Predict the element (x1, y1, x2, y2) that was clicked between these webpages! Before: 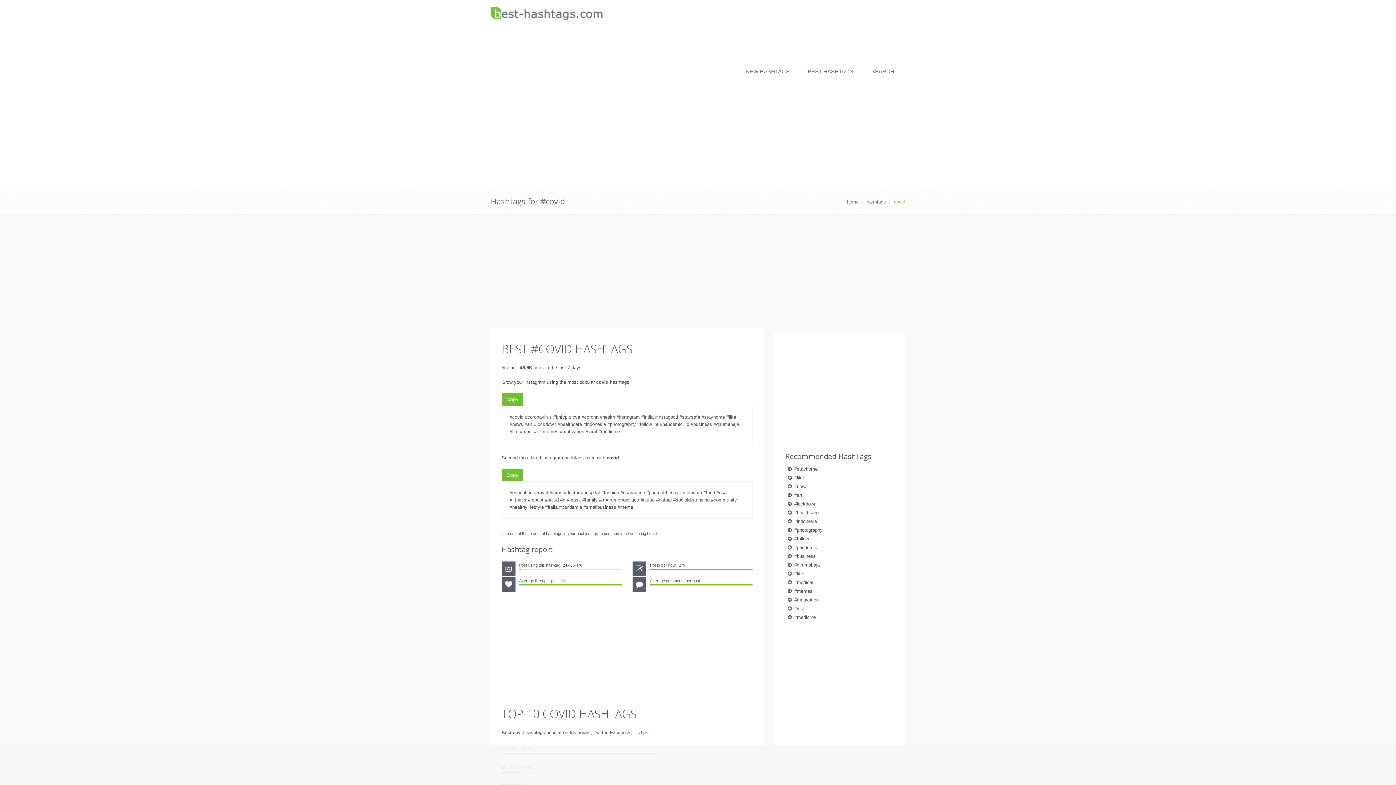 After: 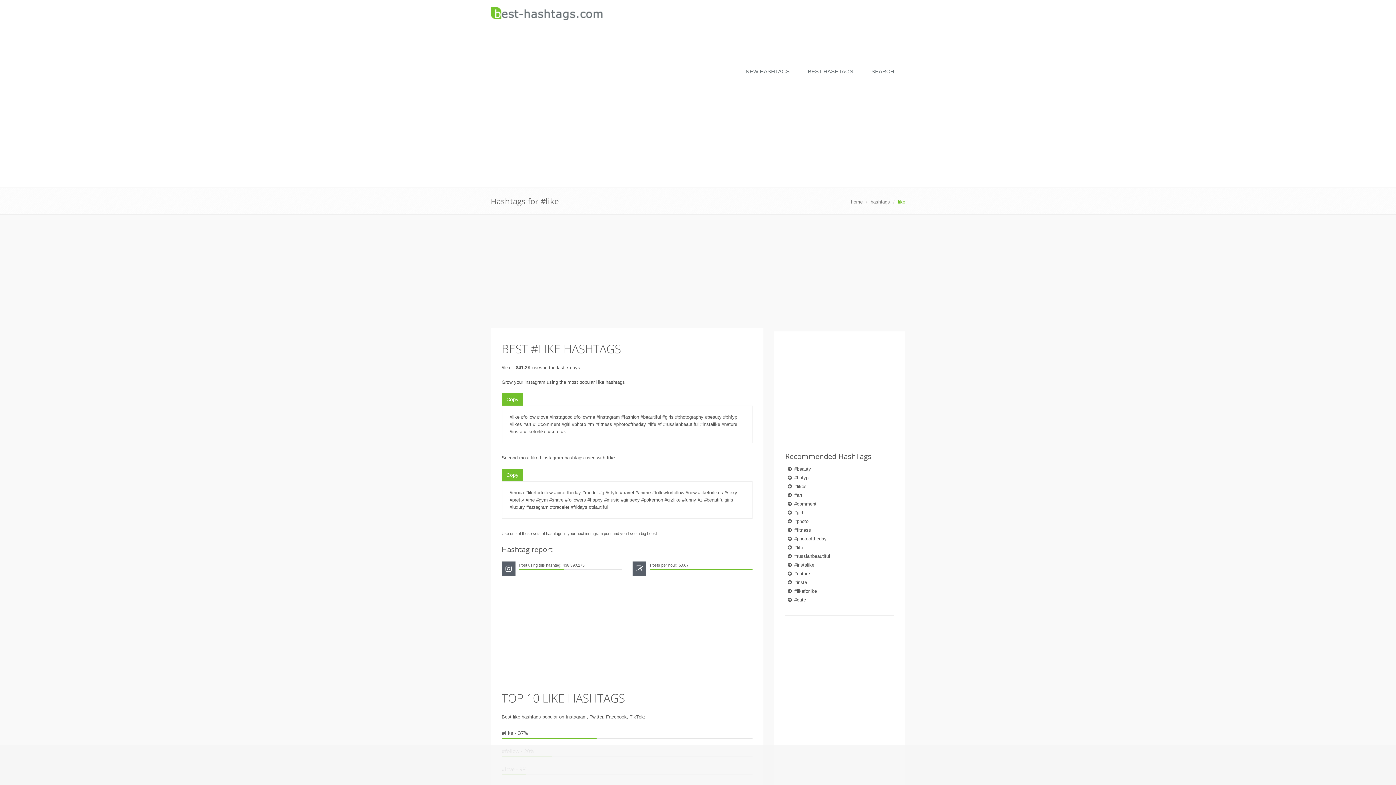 Action: label: #like bbox: (794, 475, 804, 480)